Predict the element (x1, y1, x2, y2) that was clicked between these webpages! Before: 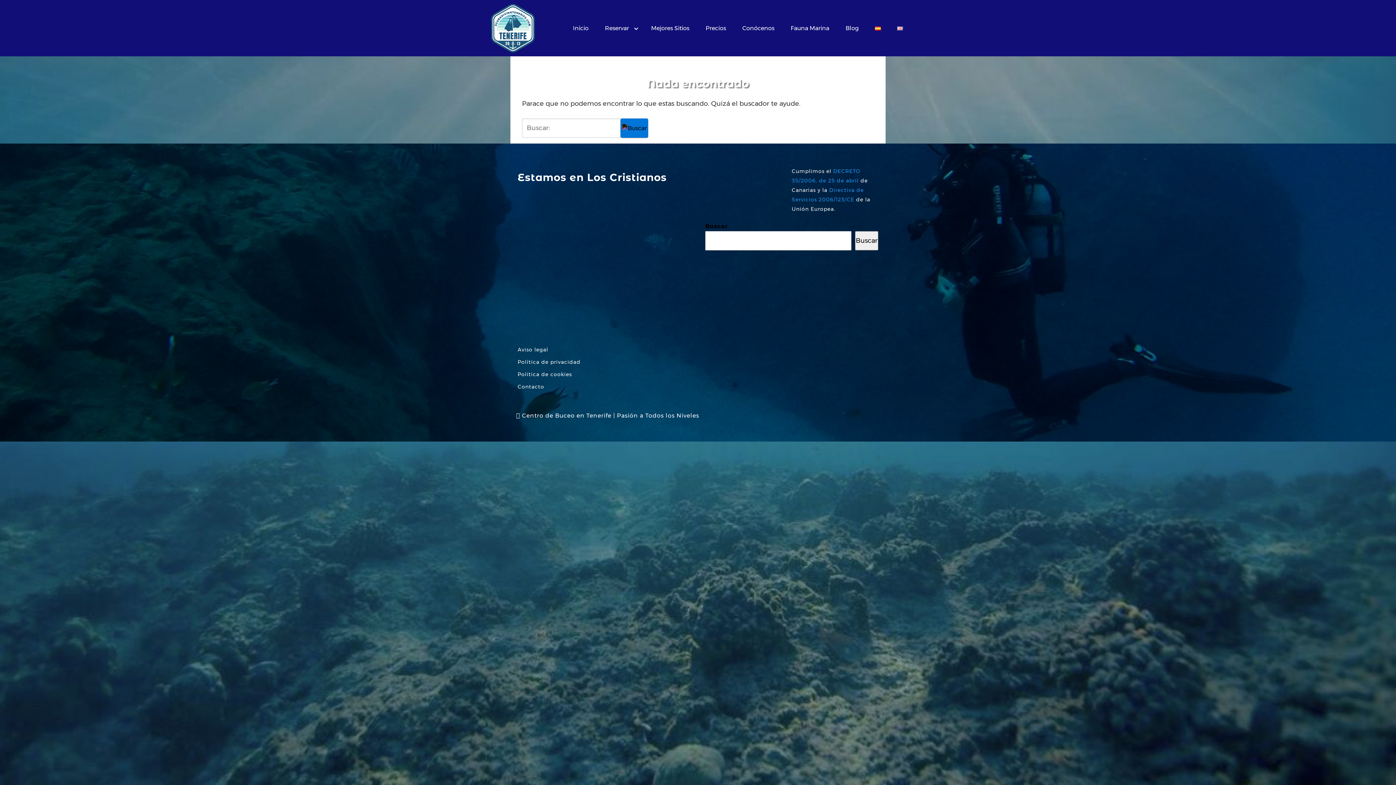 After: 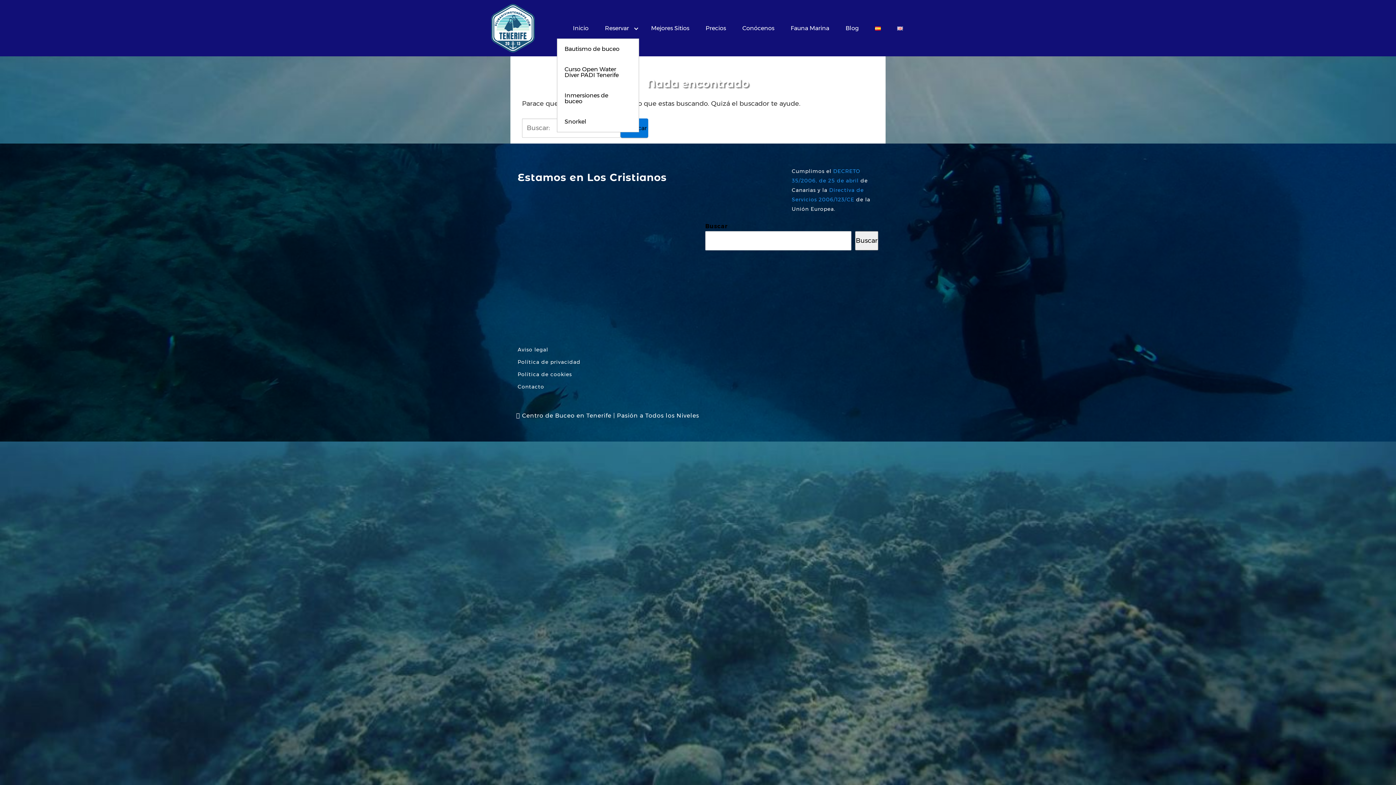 Action: bbox: (597, 18, 642, 38) label: Reservar